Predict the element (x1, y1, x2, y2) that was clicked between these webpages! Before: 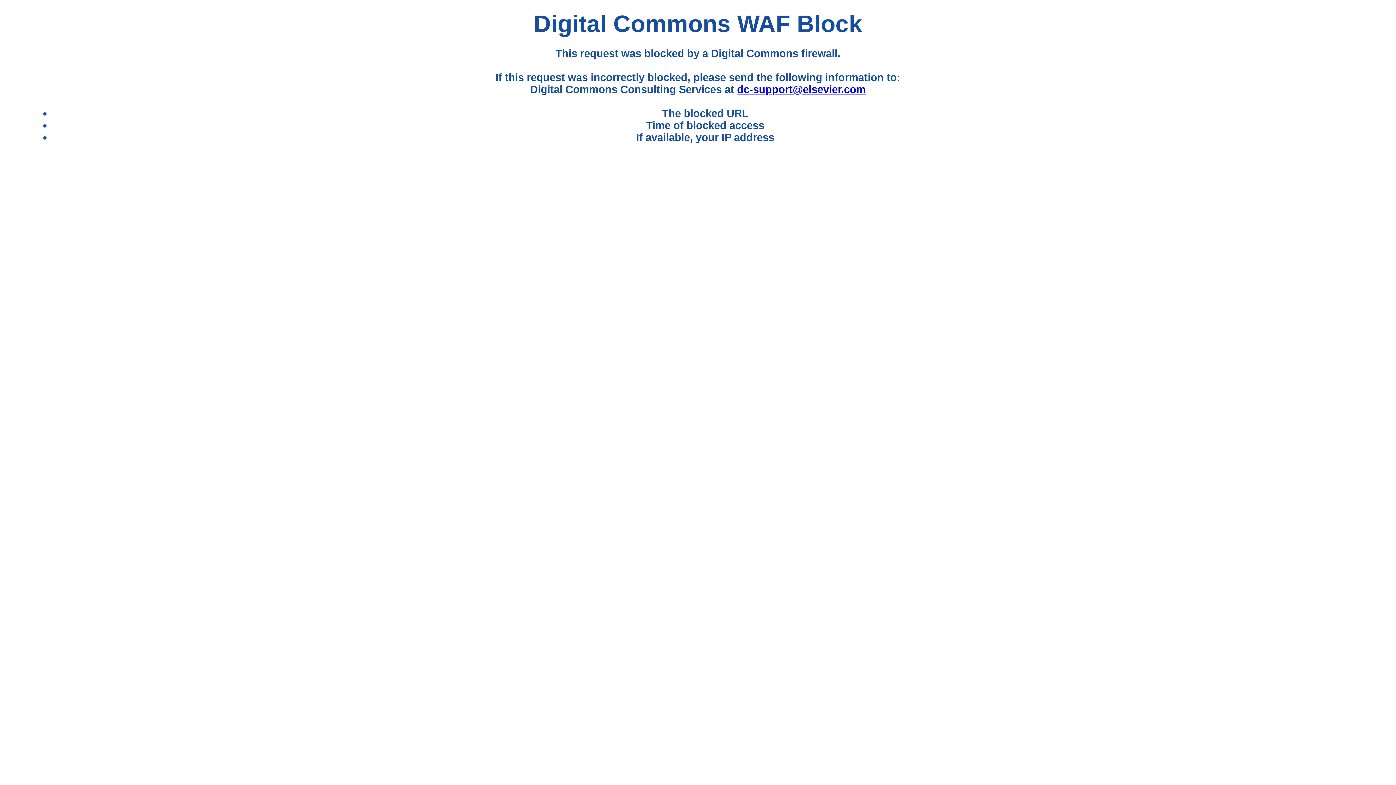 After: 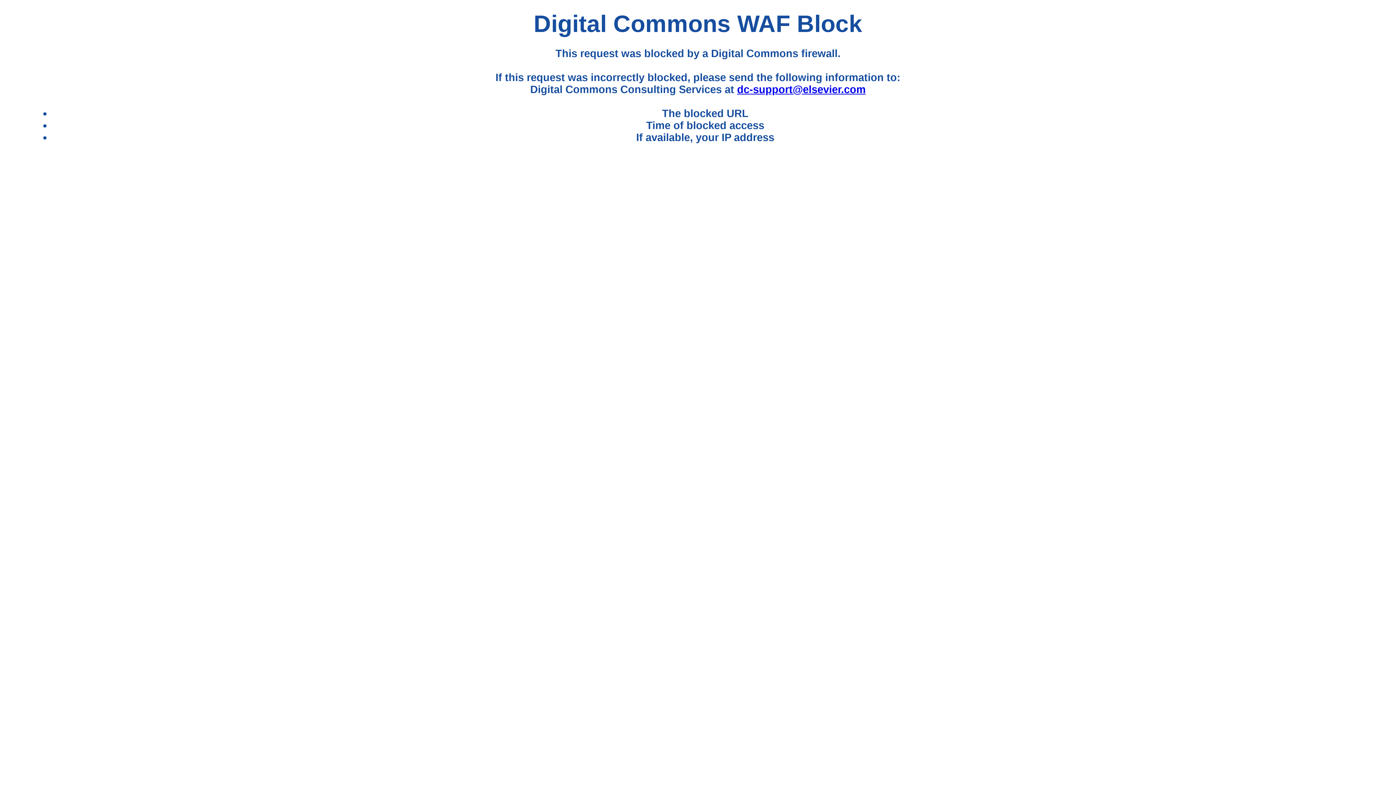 Action: label: dc-support@elsevier.com bbox: (737, 83, 865, 95)